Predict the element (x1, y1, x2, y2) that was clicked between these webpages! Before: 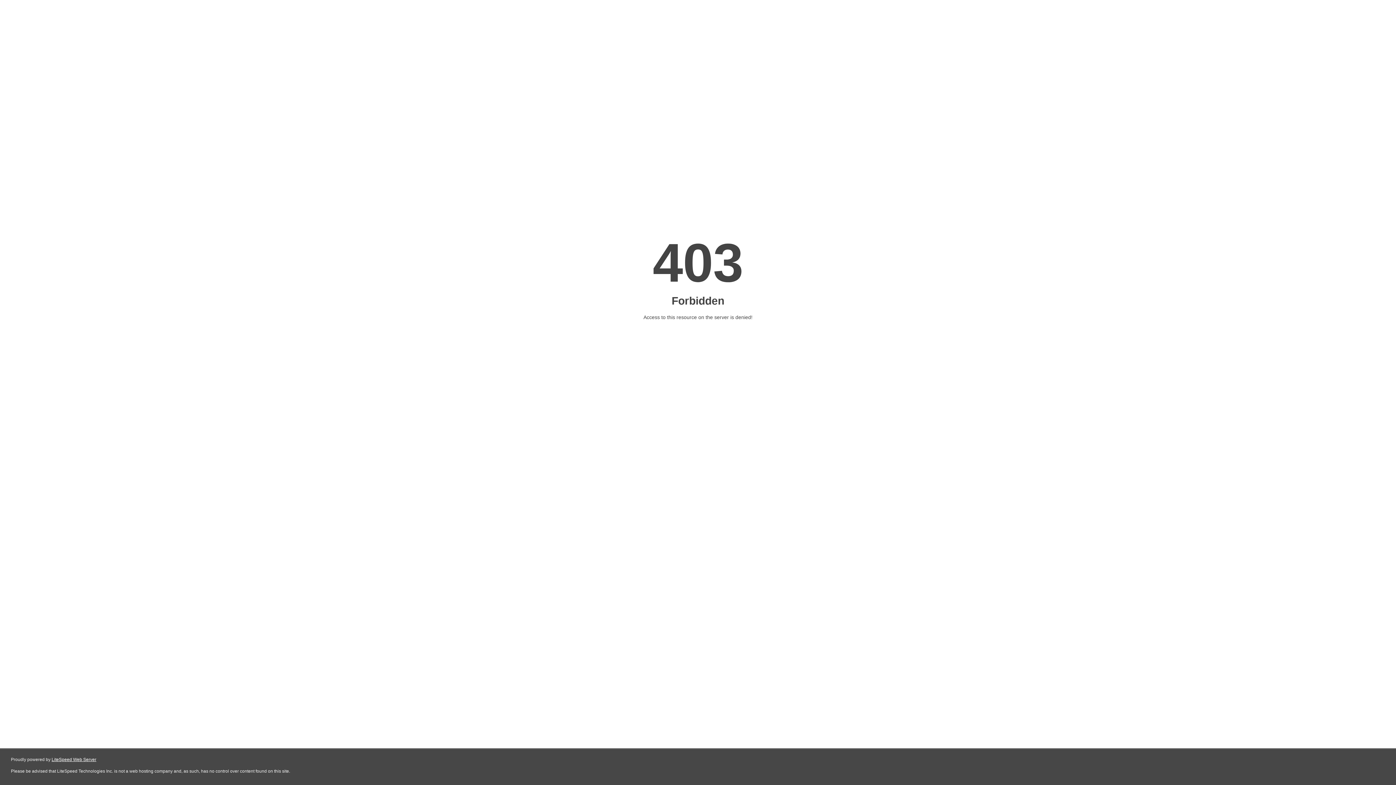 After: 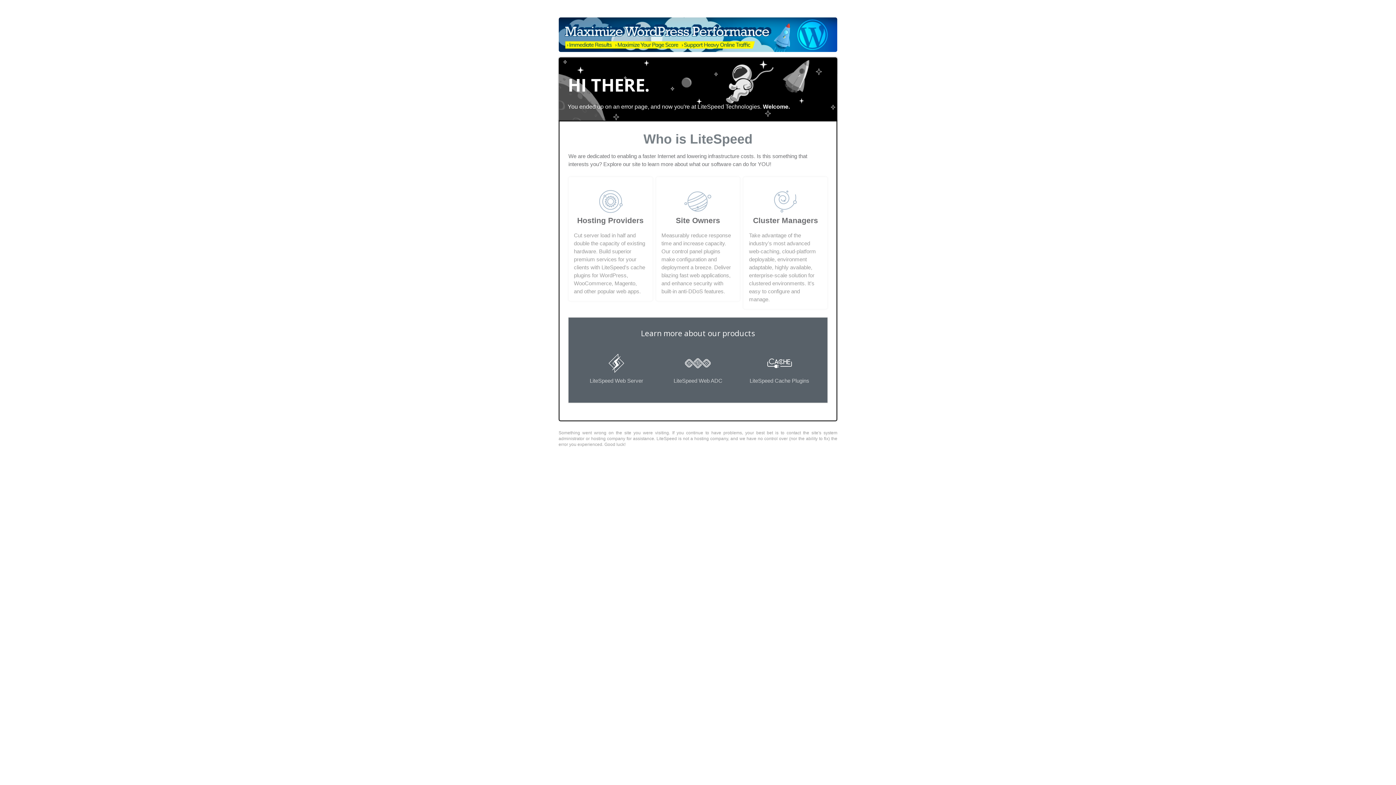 Action: label: LiteSpeed Web Server bbox: (51, 757, 96, 762)